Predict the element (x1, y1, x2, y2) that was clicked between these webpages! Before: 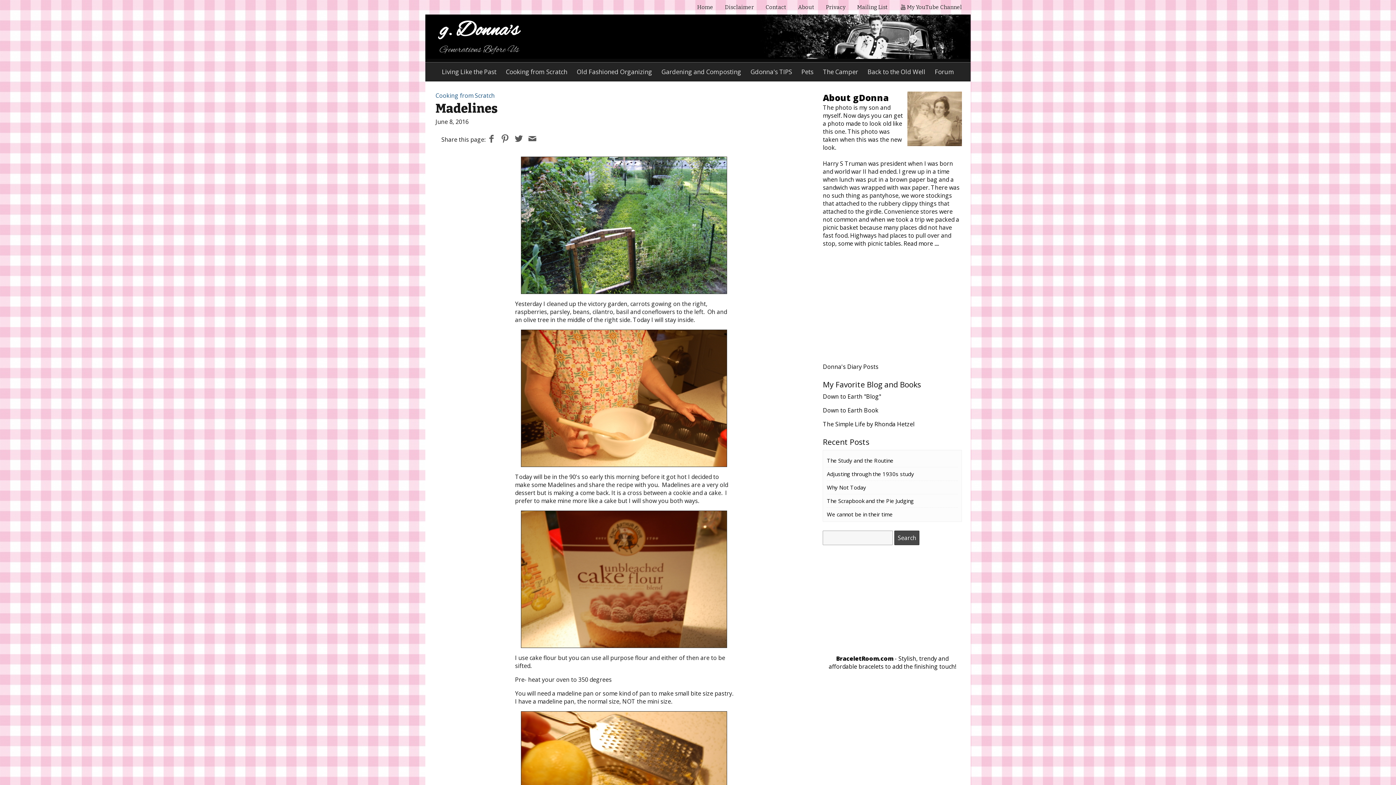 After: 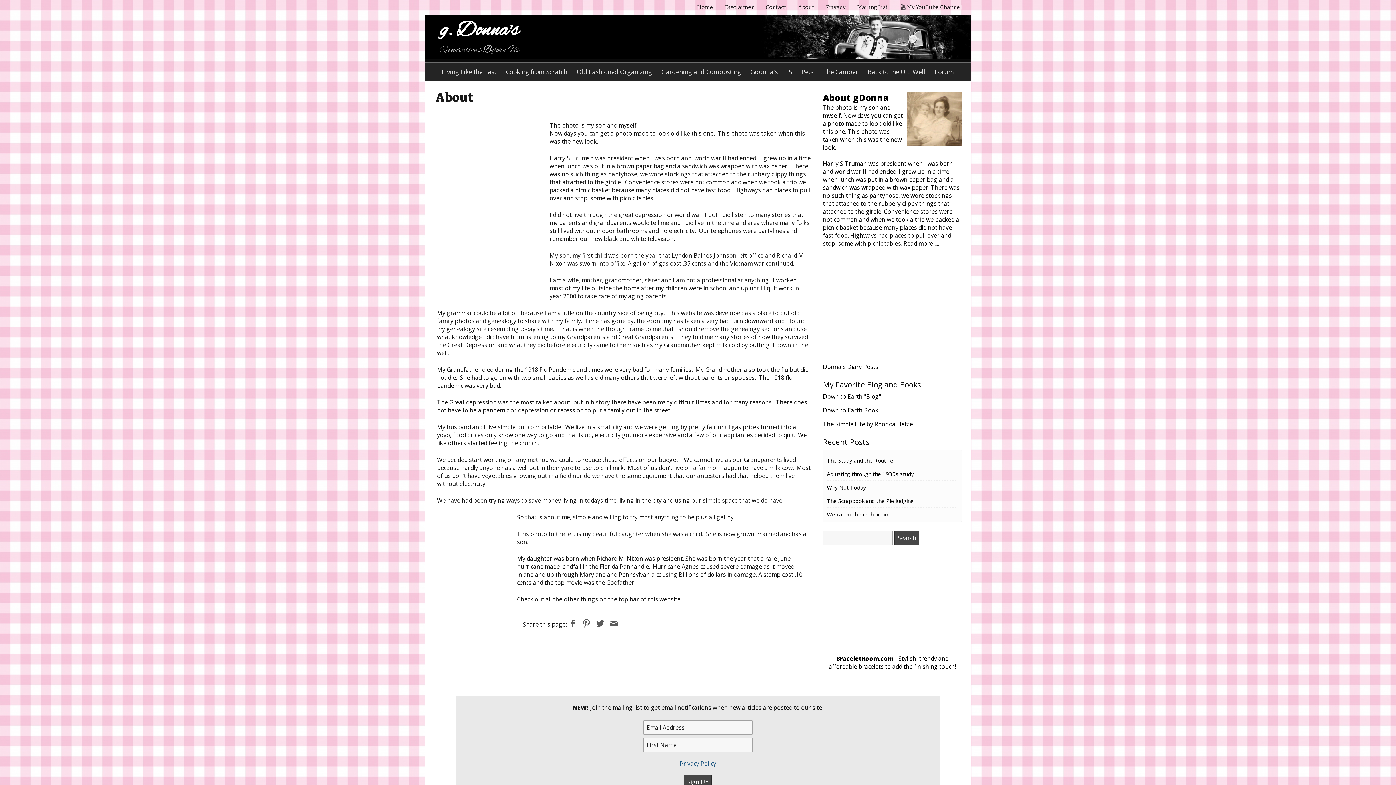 Action: bbox: (798, 4, 814, 10) label: About